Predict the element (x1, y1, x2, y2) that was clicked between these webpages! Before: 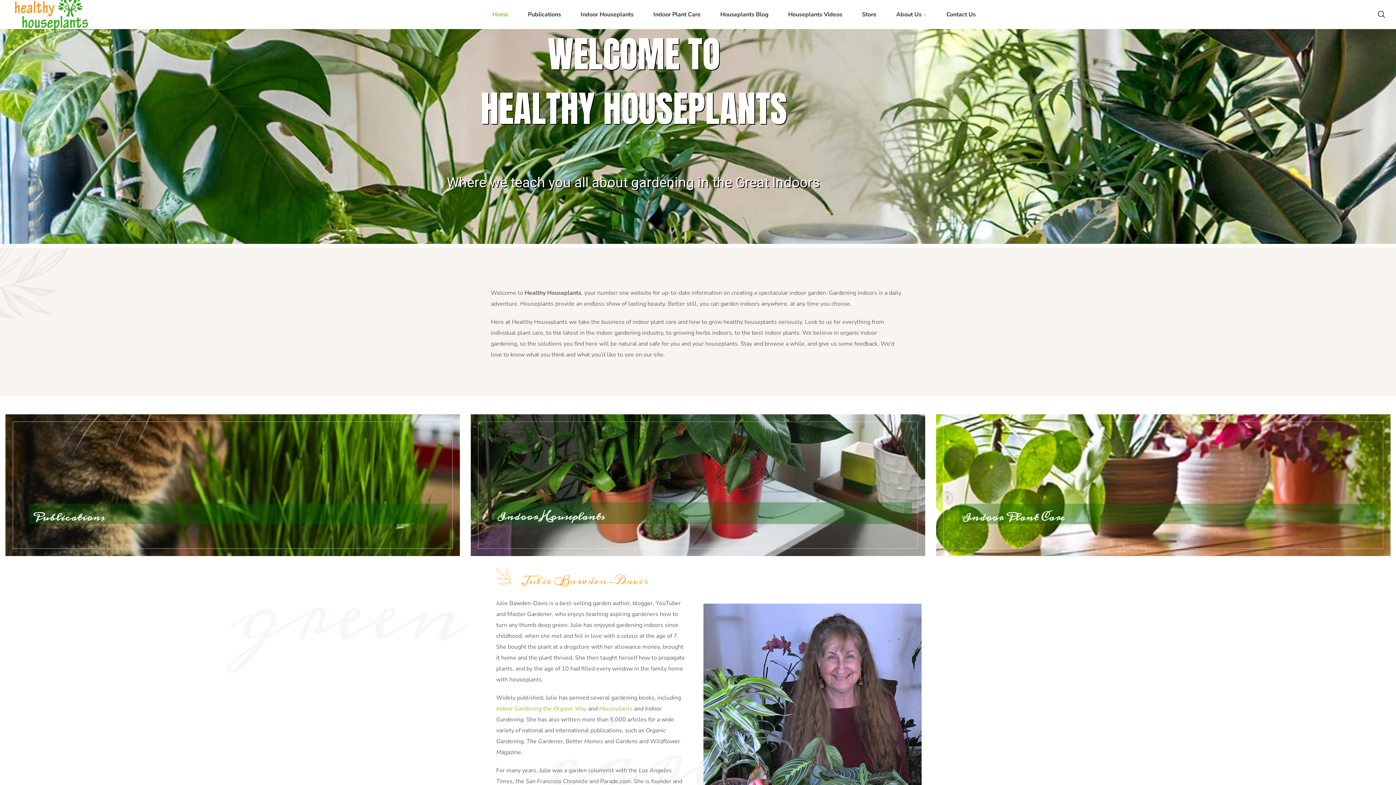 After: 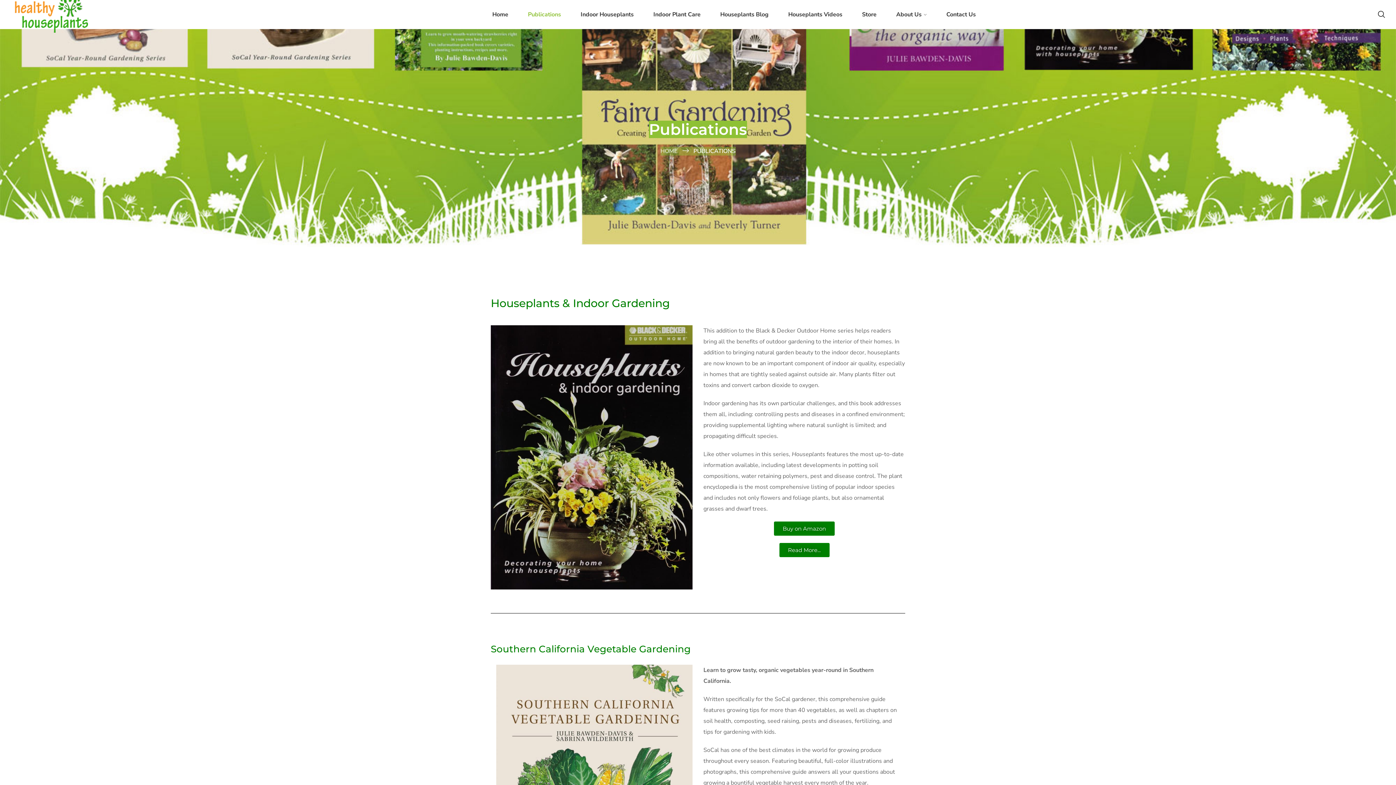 Action: bbox: (18, 504, 446, 543)